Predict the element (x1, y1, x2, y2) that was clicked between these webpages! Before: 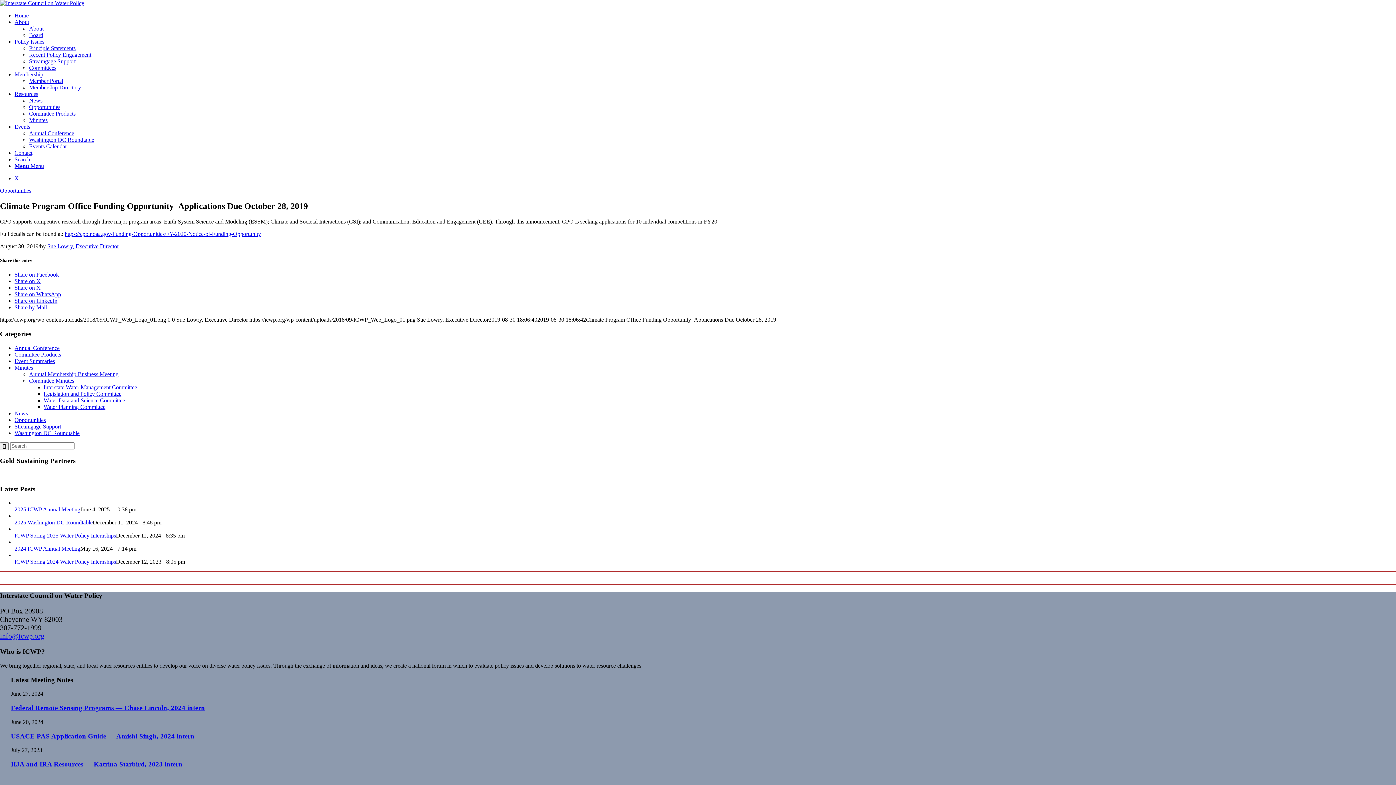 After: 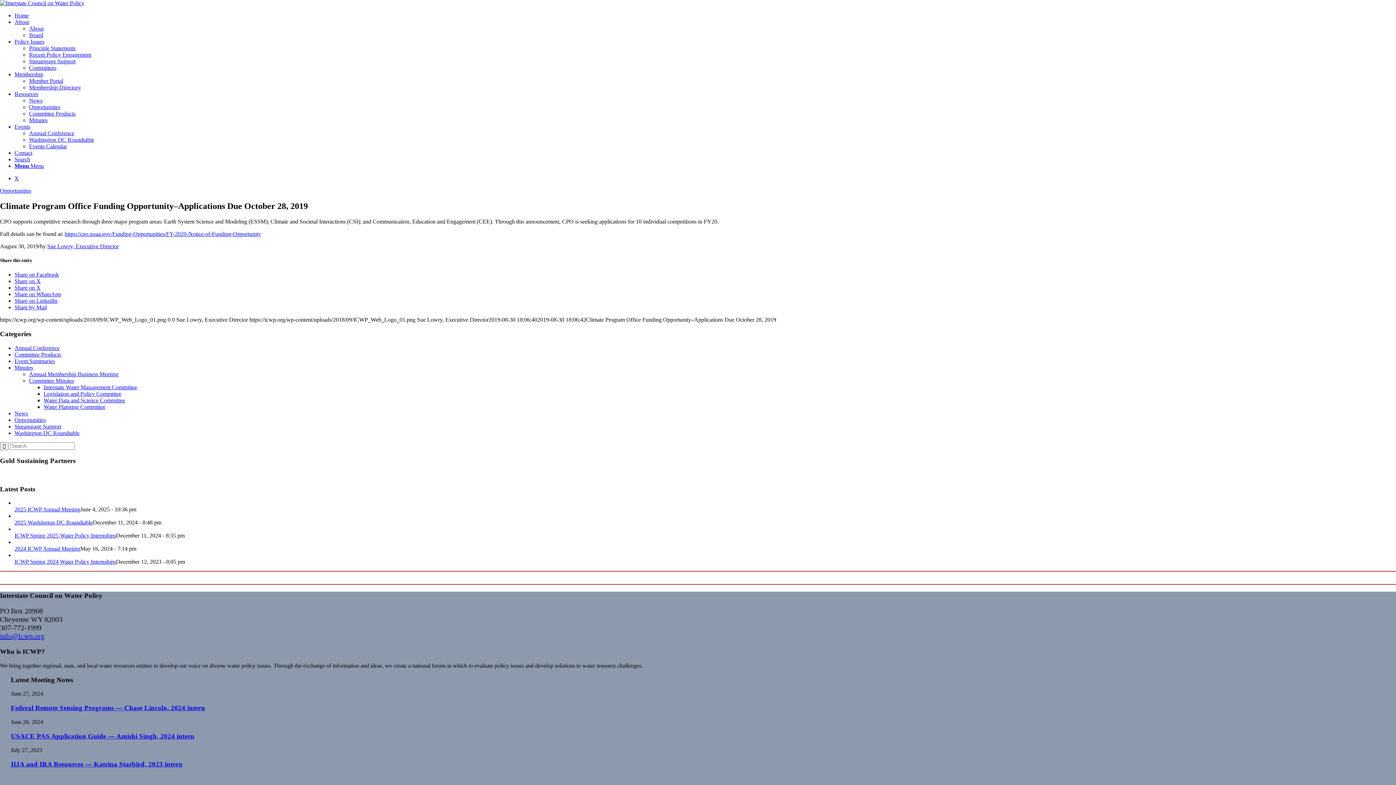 Action: label: Share on X bbox: (14, 284, 40, 290)